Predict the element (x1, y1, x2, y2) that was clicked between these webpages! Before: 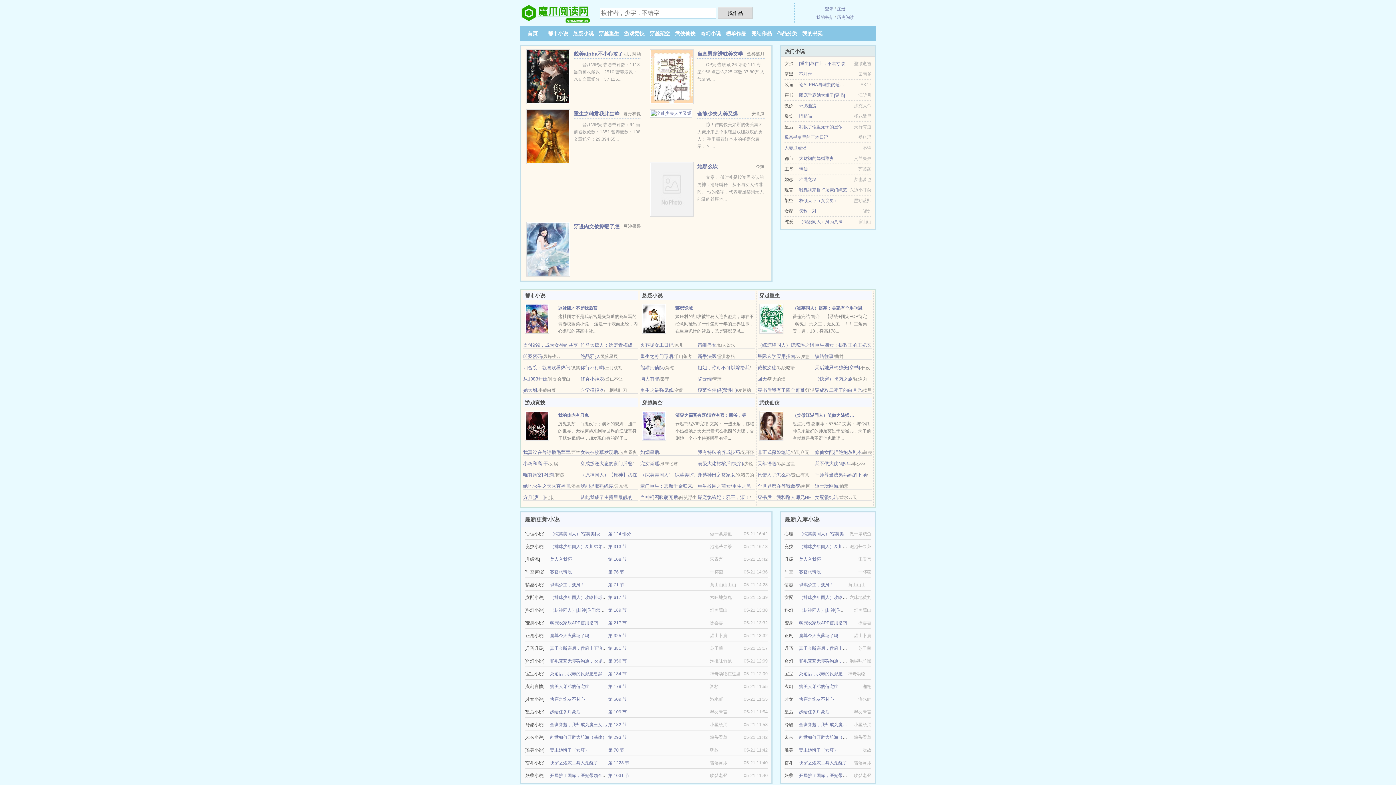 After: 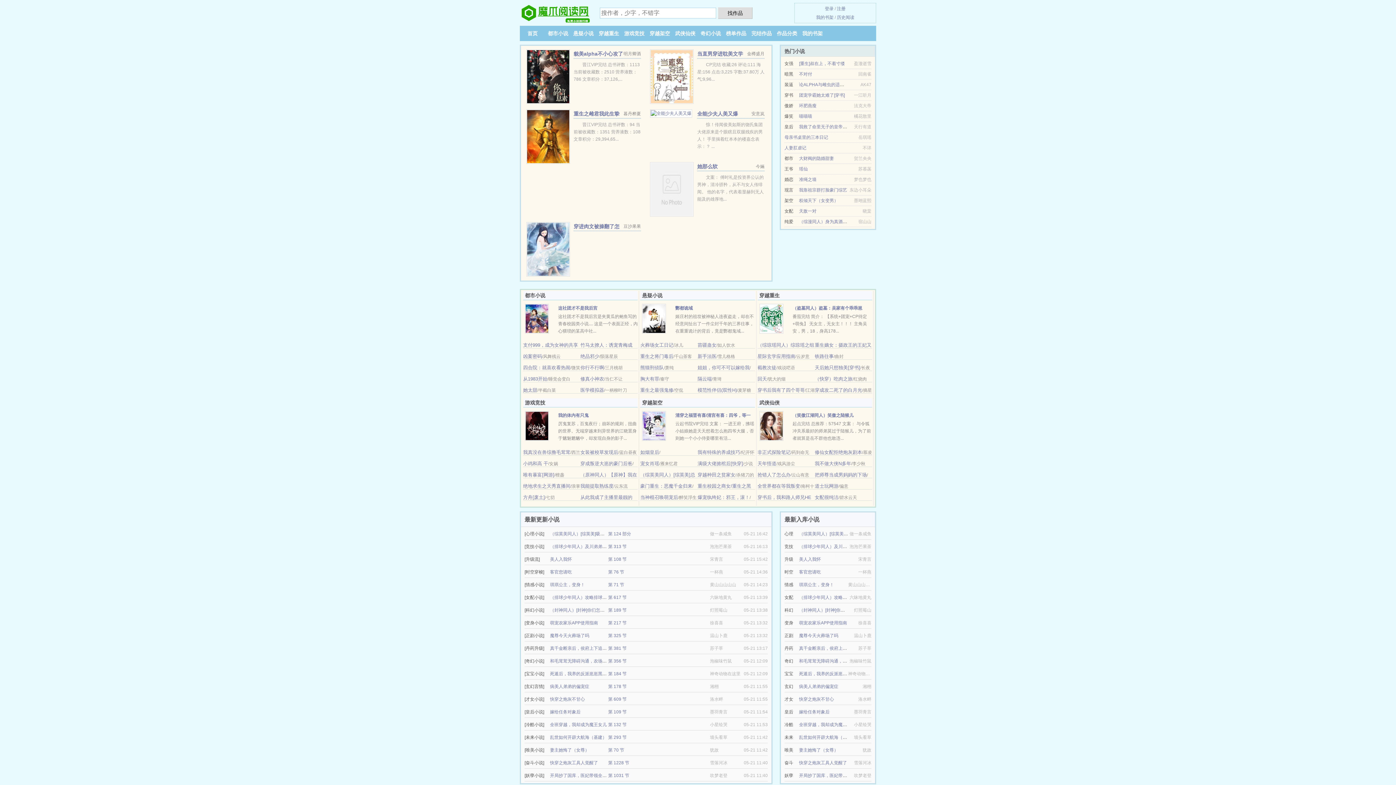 Action: label: 满级大佬掀棺后[快穿] bbox: (697, 461, 743, 466)